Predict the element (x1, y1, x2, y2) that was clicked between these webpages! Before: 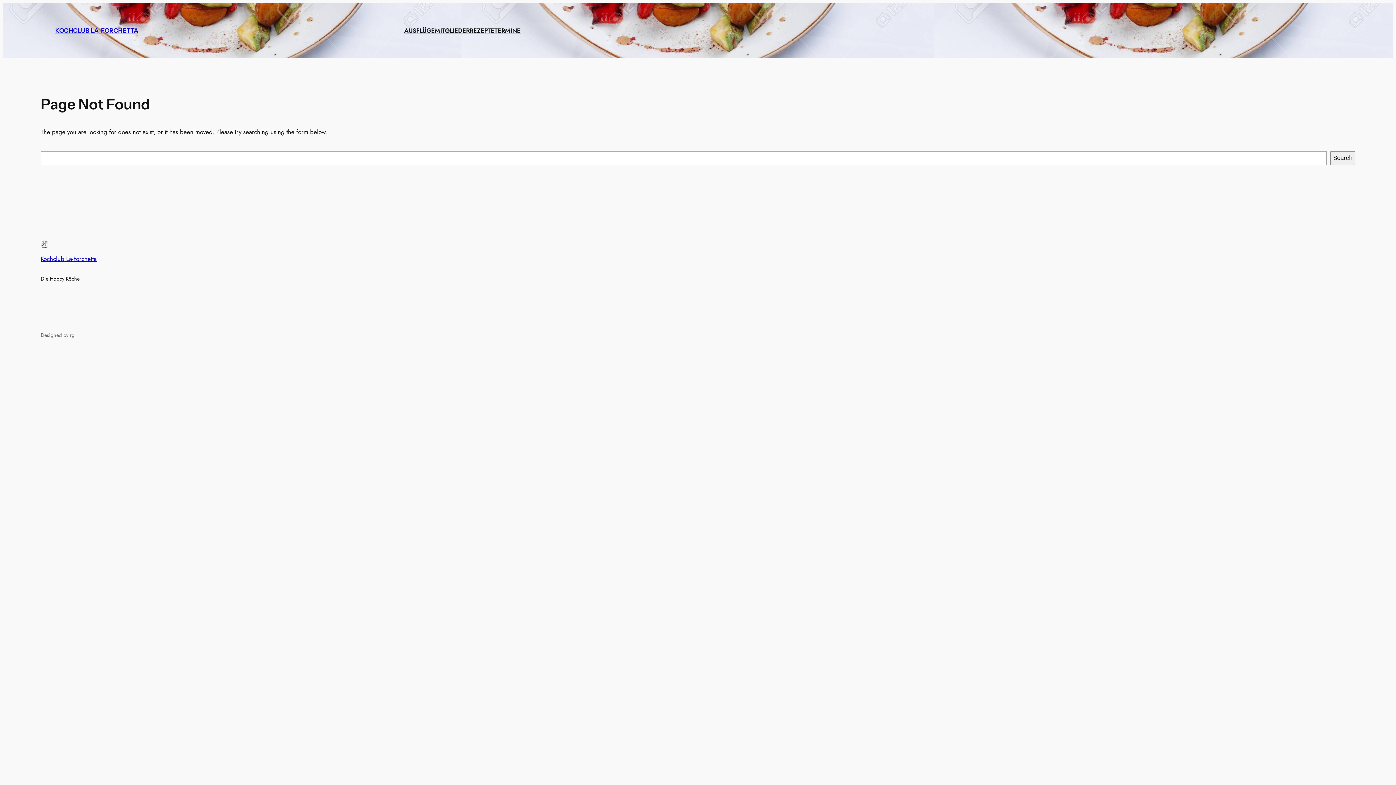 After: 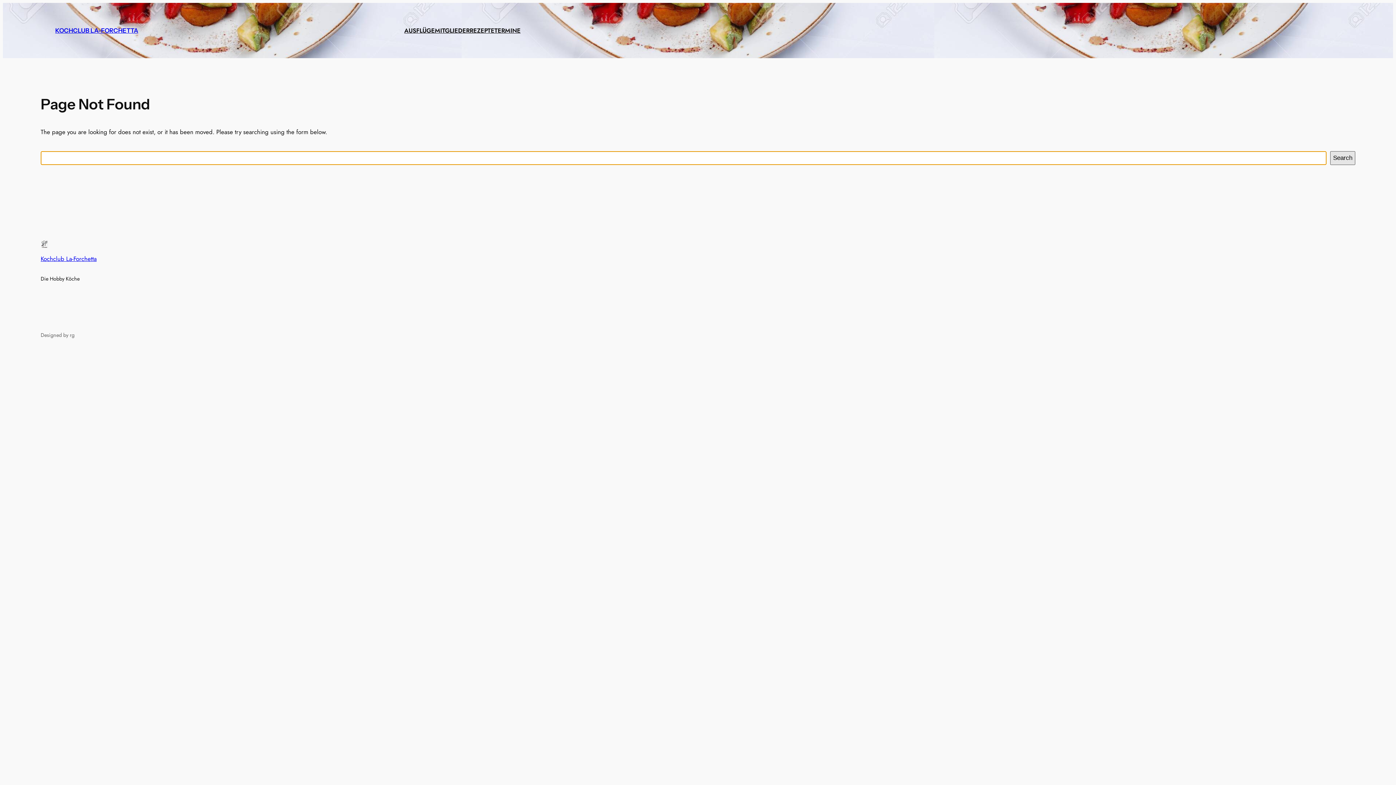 Action: bbox: (1330, 151, 1355, 165) label: Search